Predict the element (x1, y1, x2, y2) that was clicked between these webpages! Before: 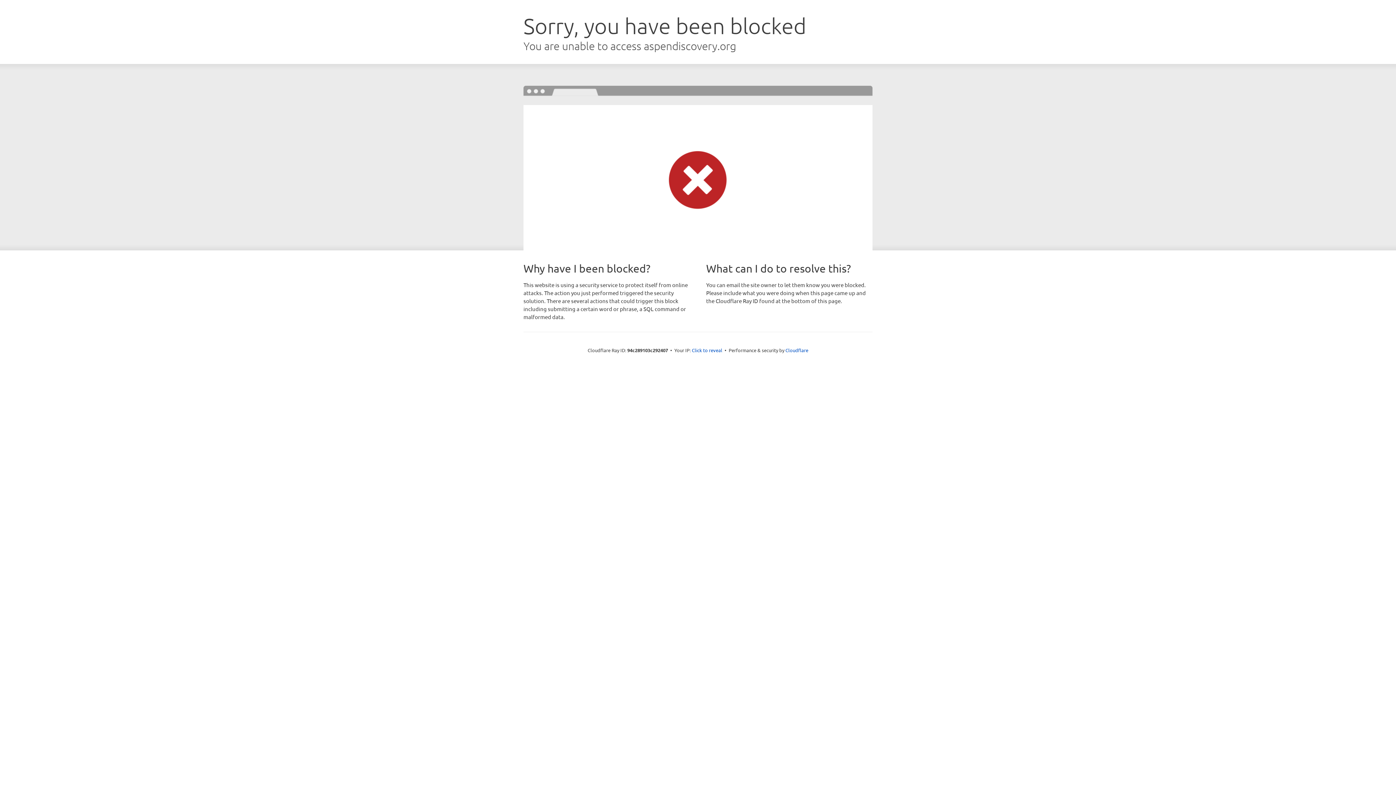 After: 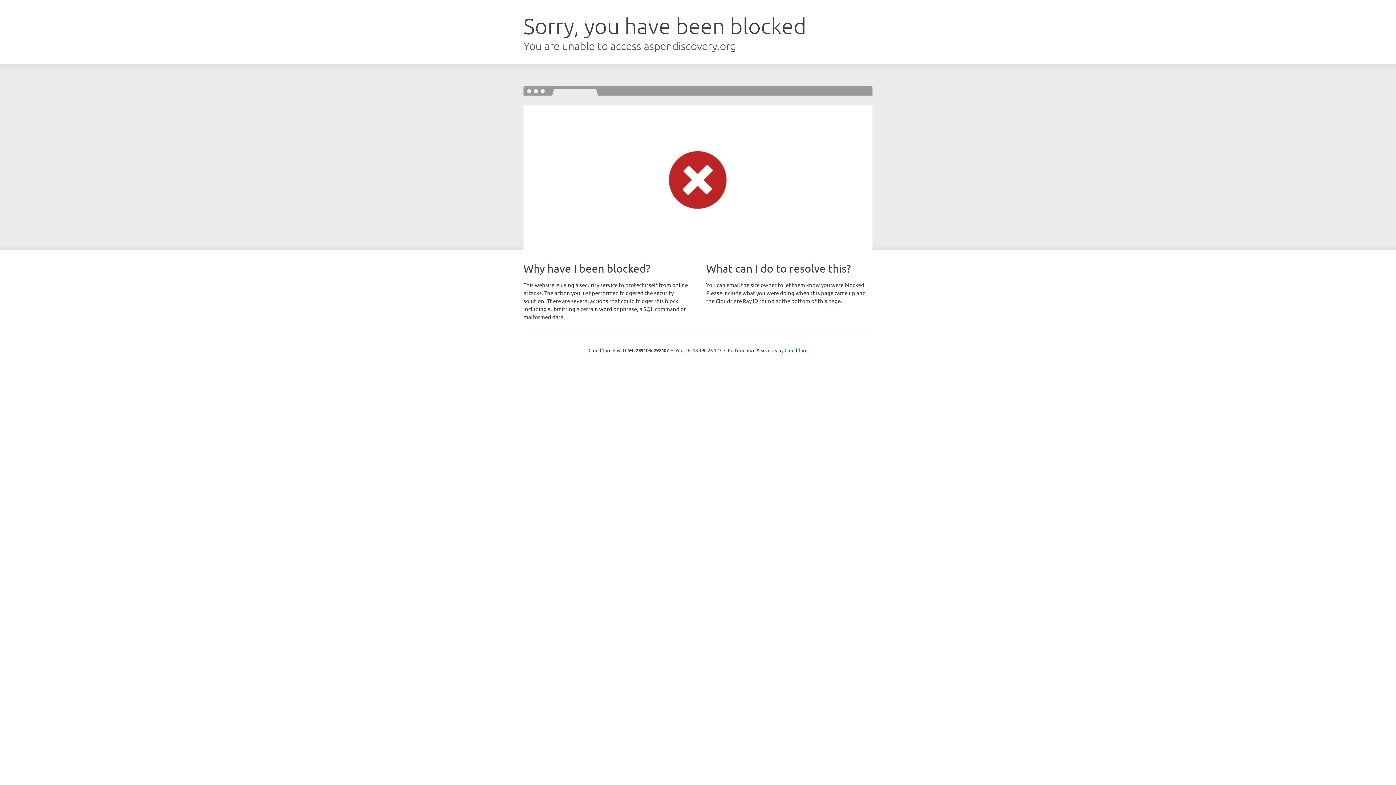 Action: bbox: (692, 346, 722, 353) label: Click to reveal